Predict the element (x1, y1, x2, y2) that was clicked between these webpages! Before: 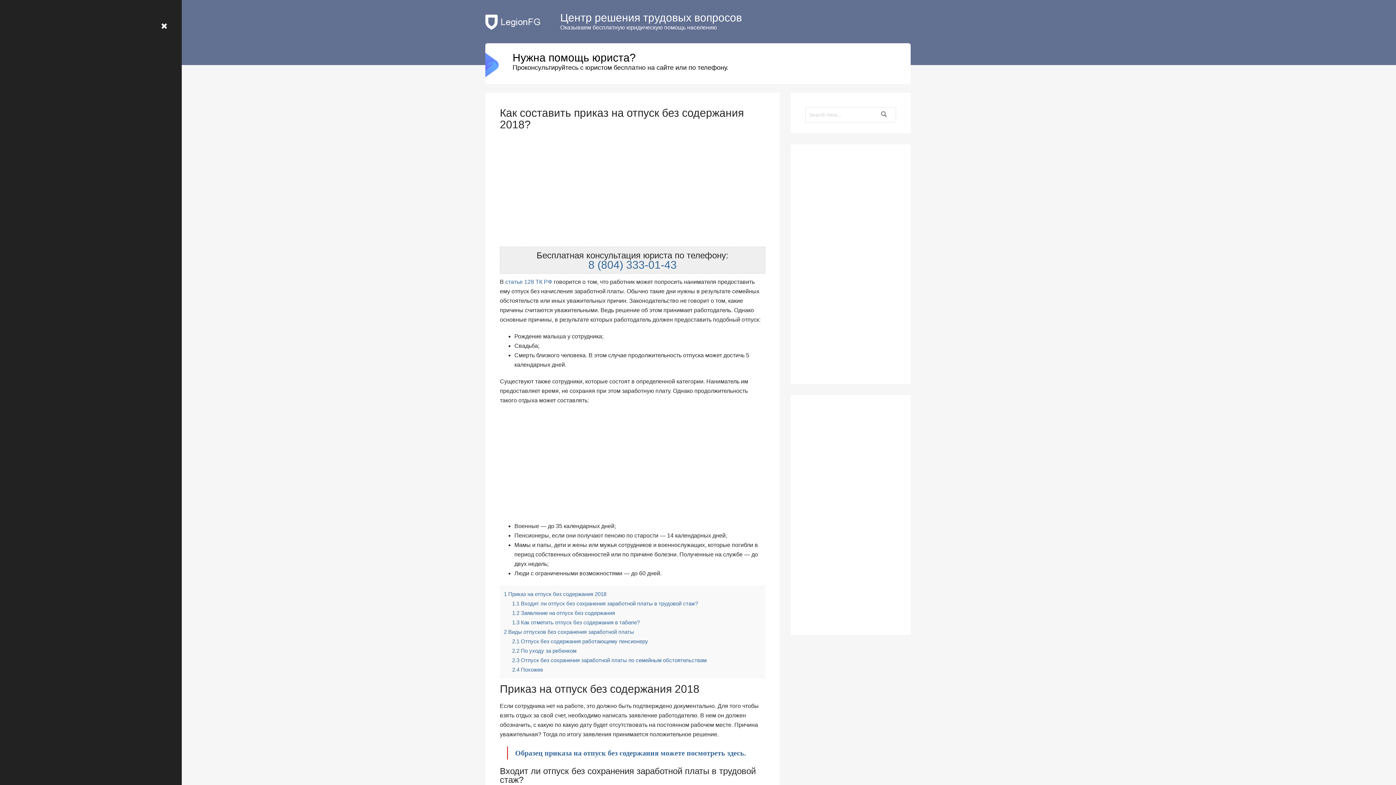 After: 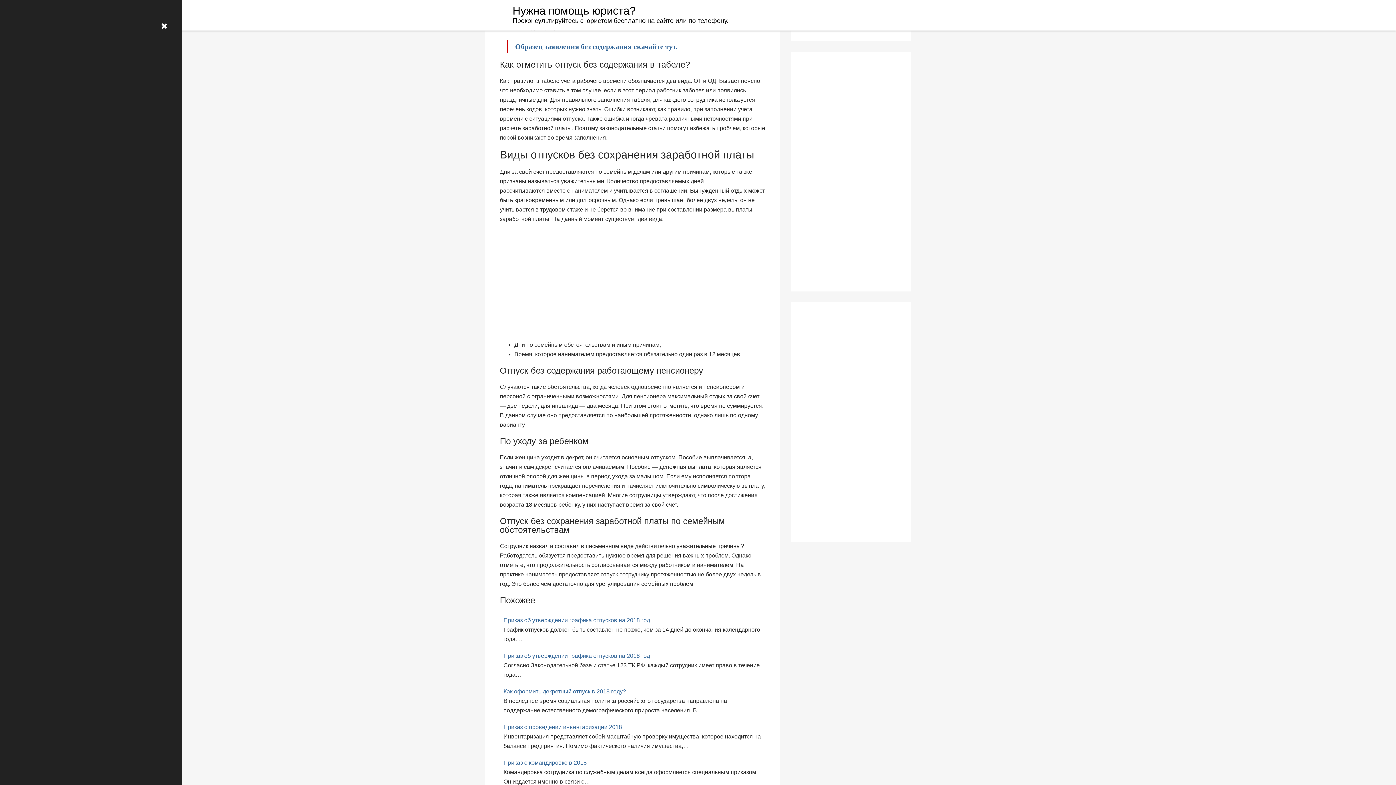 Action: bbox: (512, 610, 615, 616) label: 1.2 Заявление на отпуск без содержания